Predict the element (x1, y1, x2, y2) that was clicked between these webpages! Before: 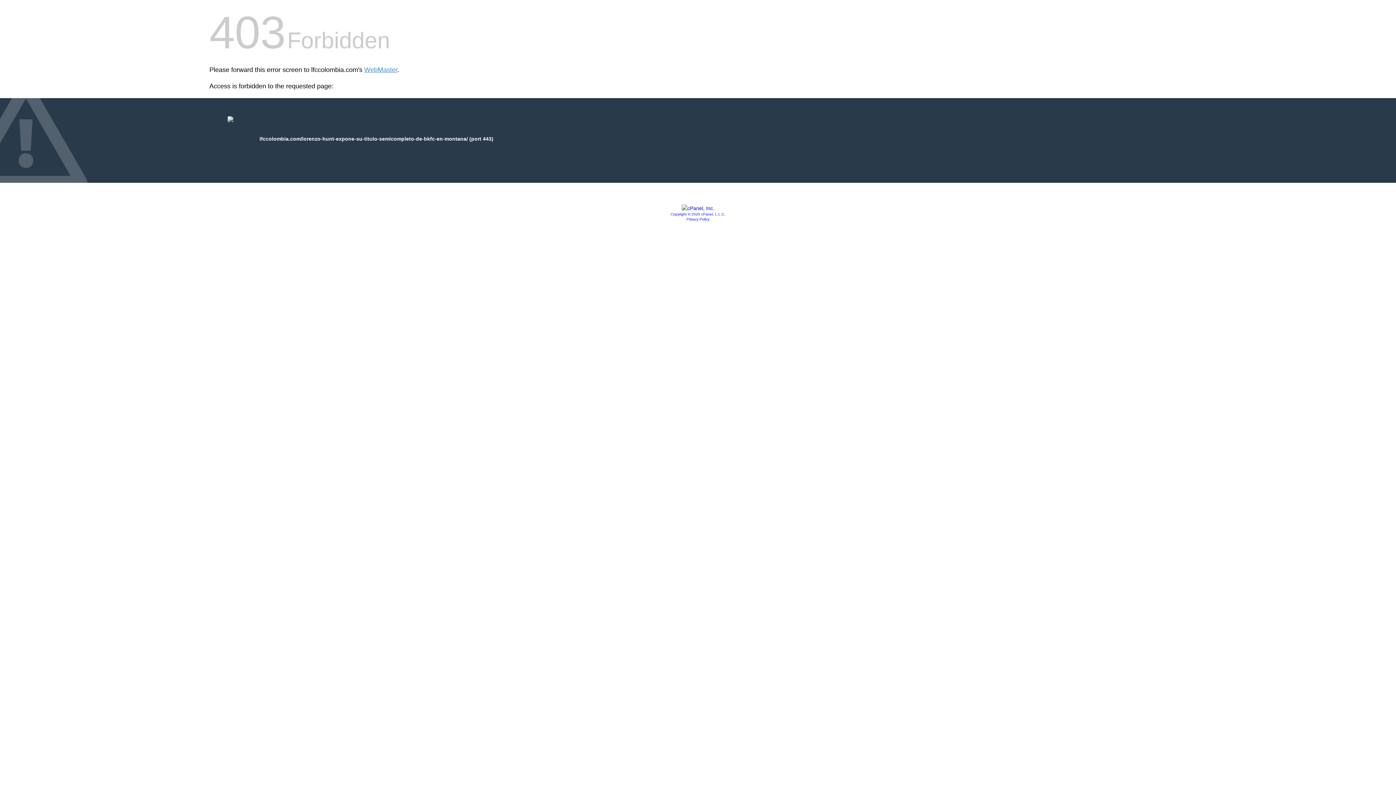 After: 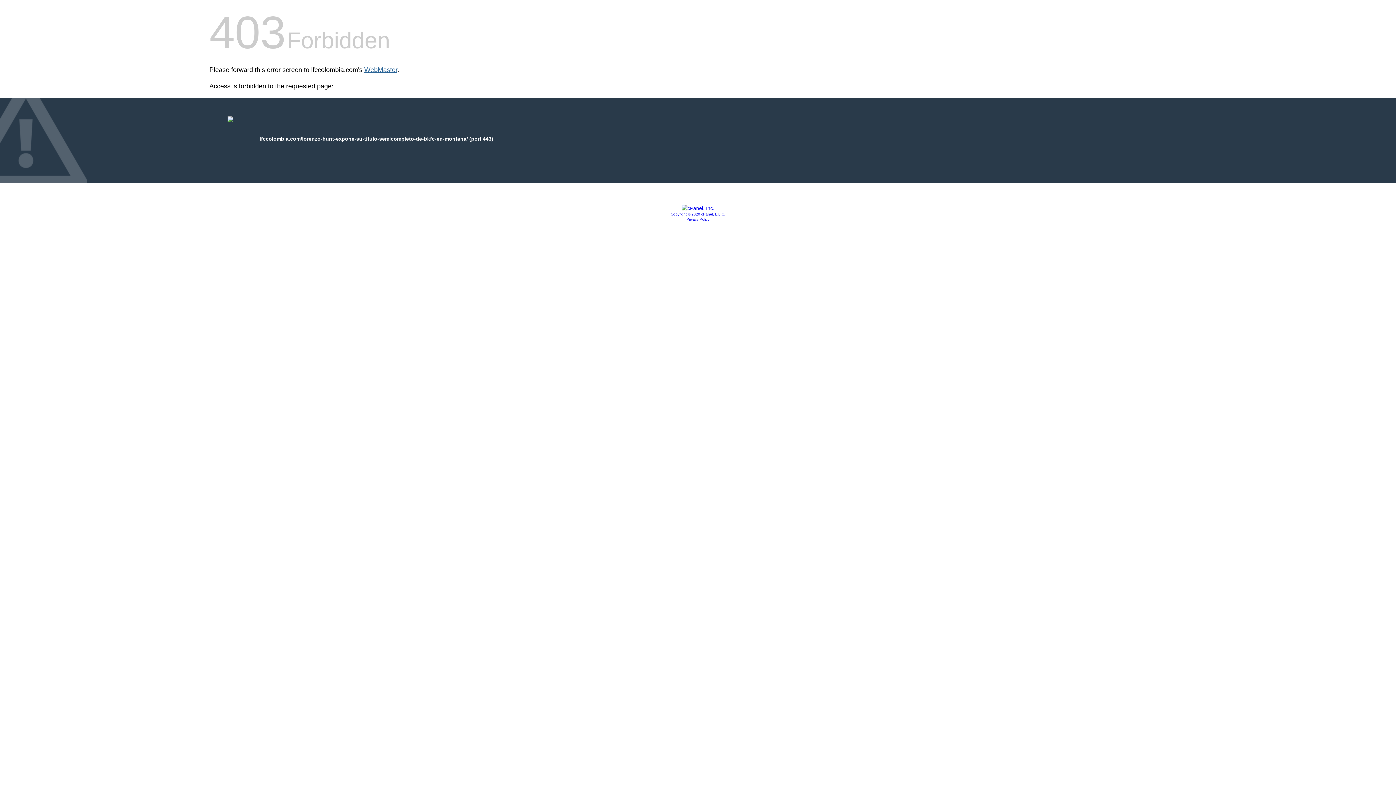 Action: label: WebMaster bbox: (364, 66, 397, 73)